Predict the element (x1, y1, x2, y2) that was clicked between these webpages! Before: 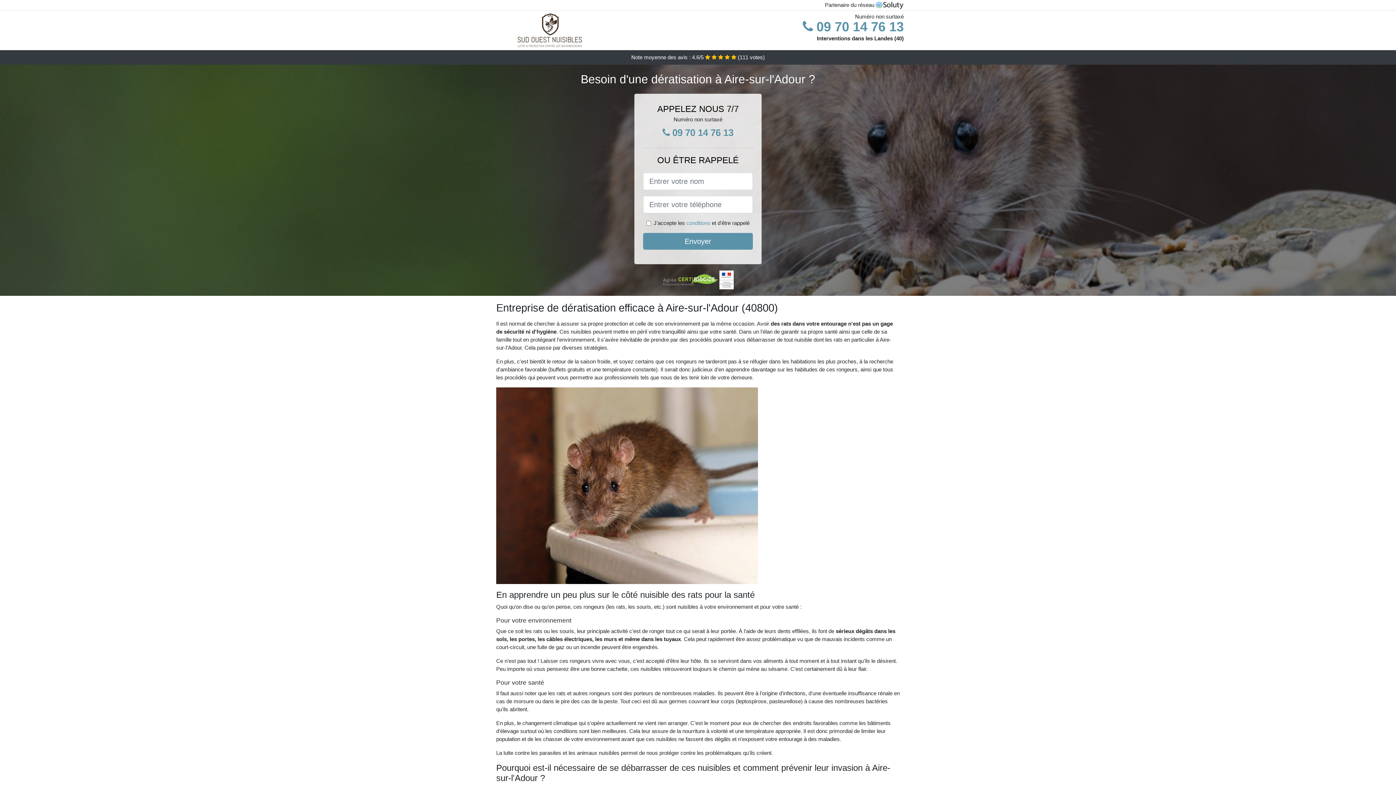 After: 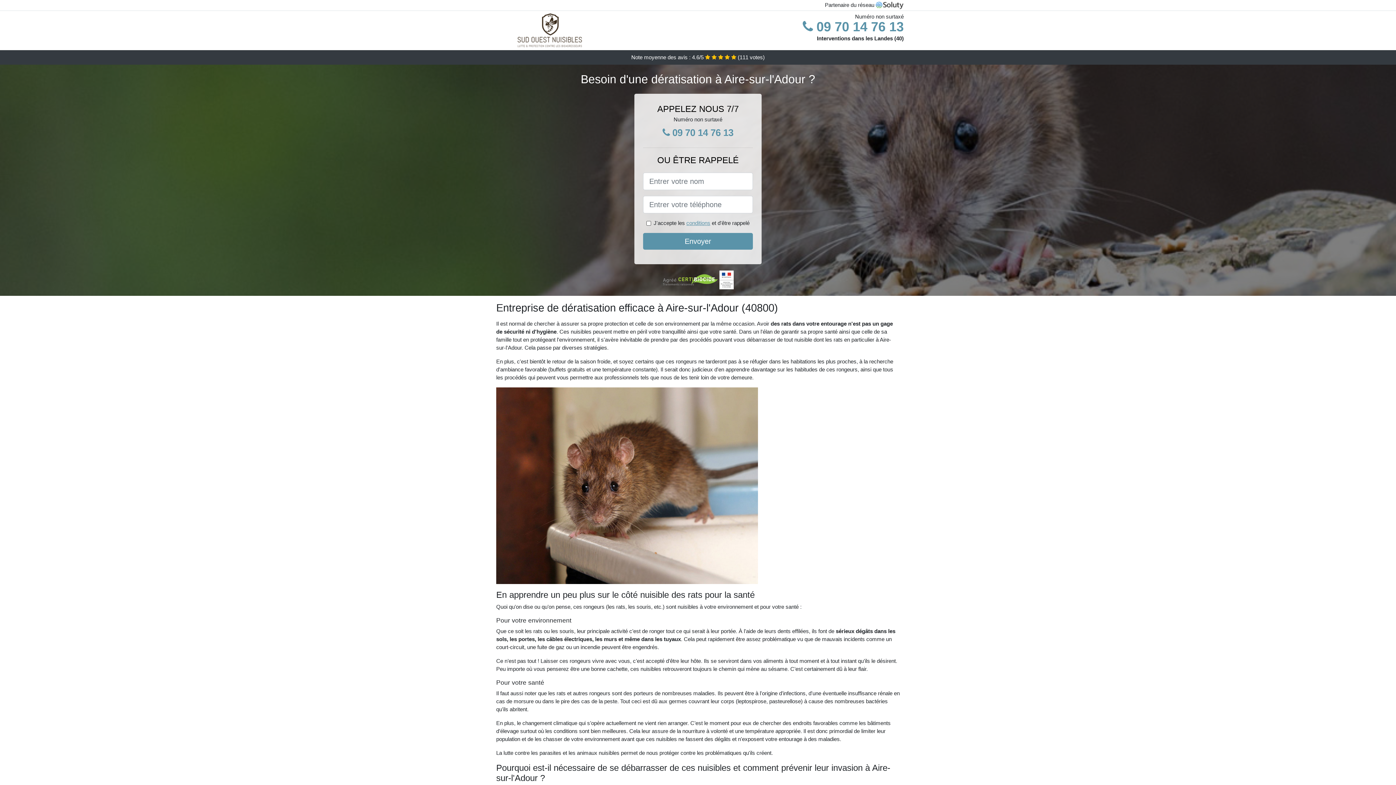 Action: bbox: (686, 220, 710, 226) label: conditions